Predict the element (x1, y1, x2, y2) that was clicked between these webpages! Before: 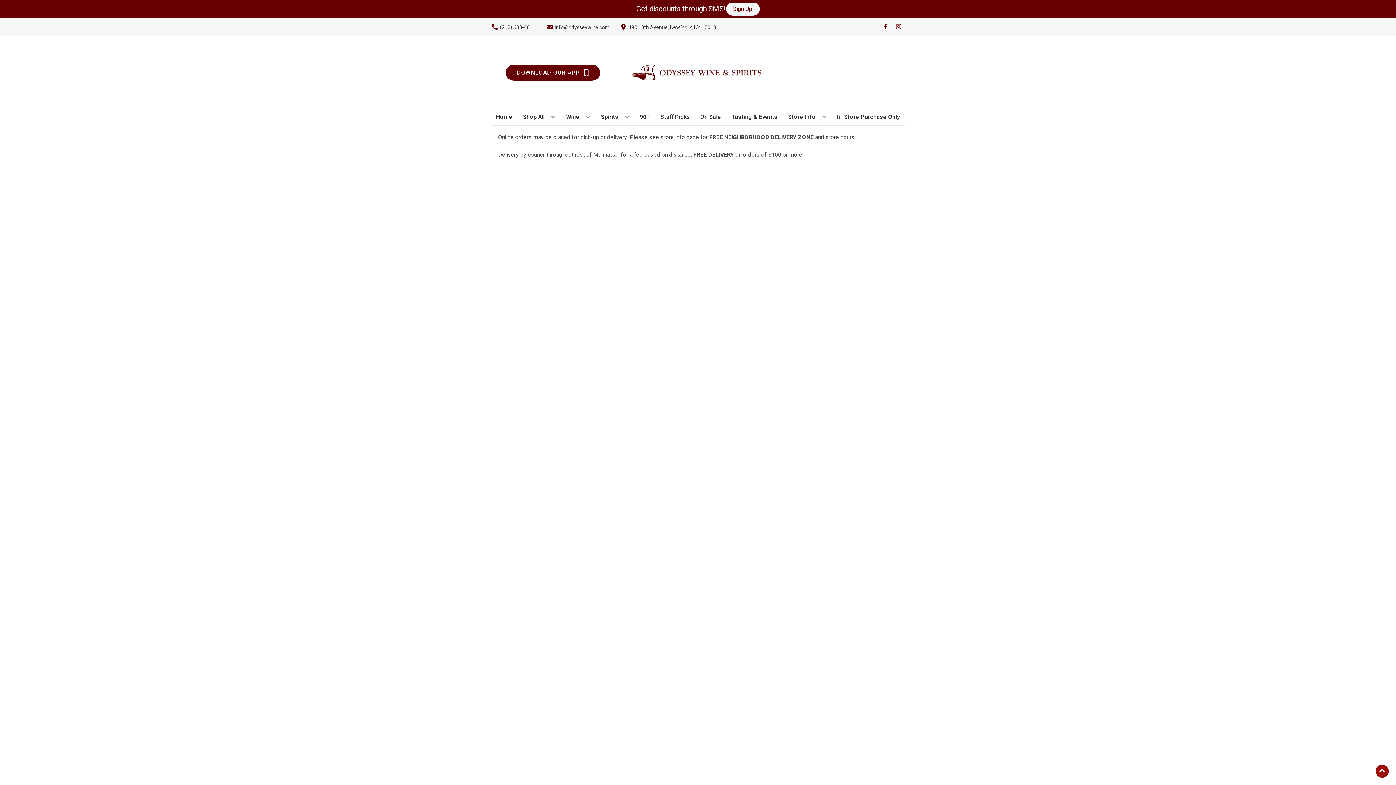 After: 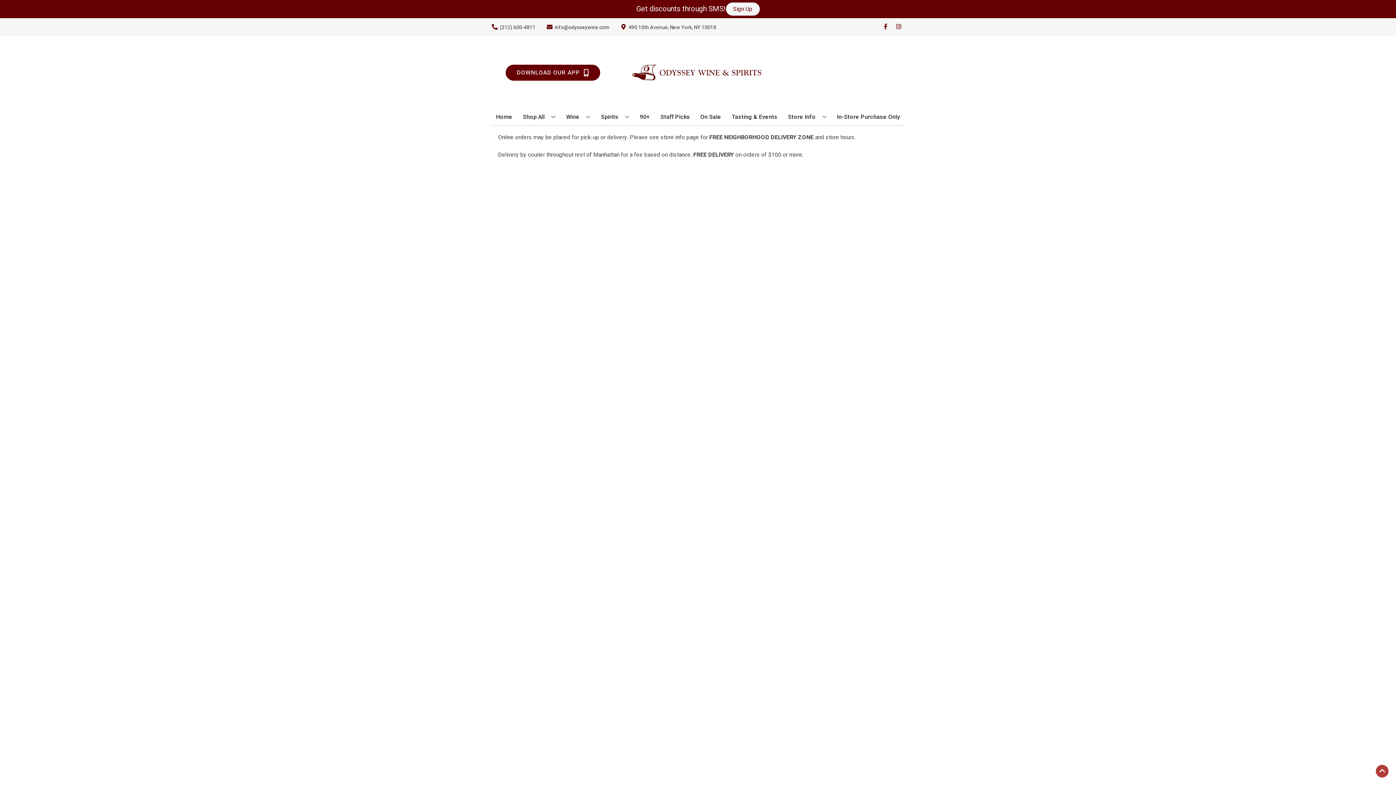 Action: label: Go to top bbox: (1376, 765, 1389, 778)